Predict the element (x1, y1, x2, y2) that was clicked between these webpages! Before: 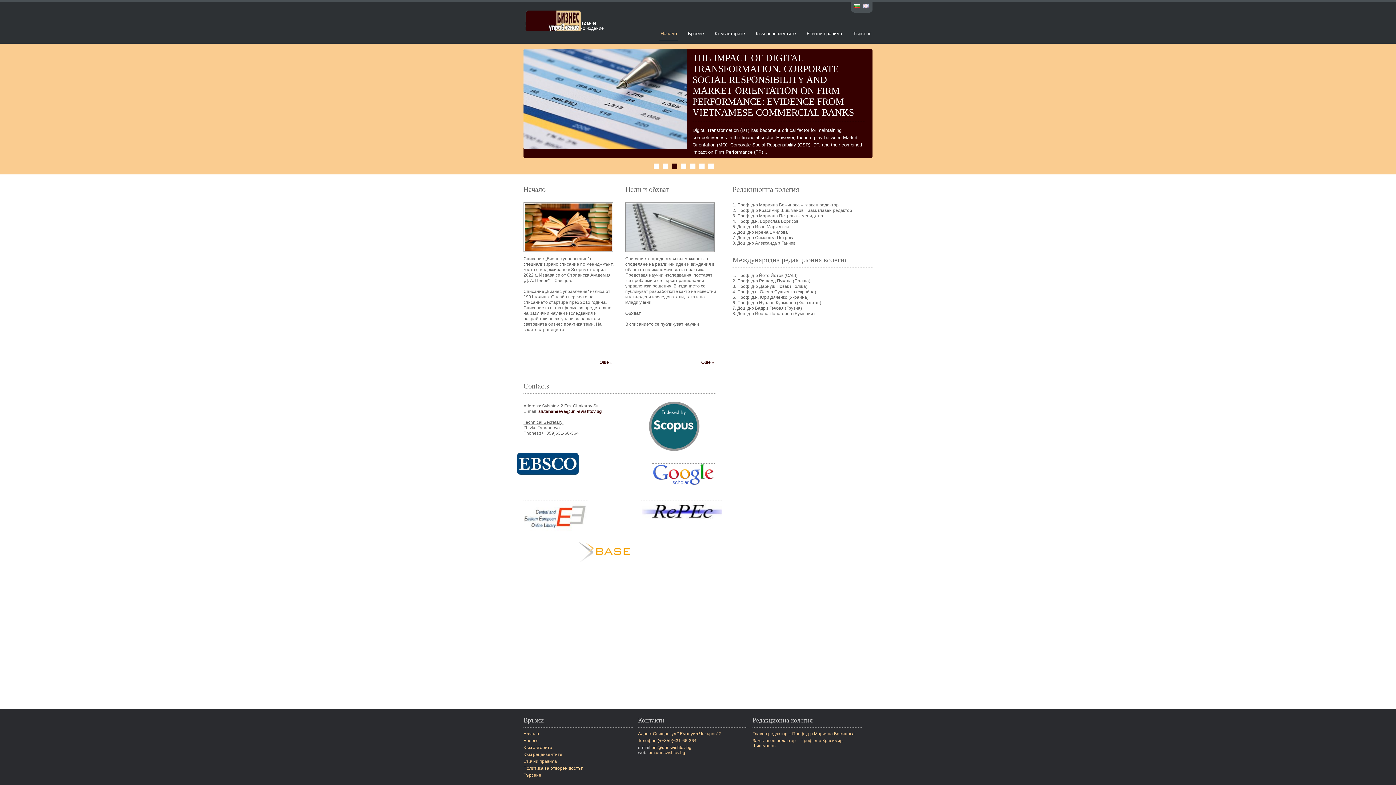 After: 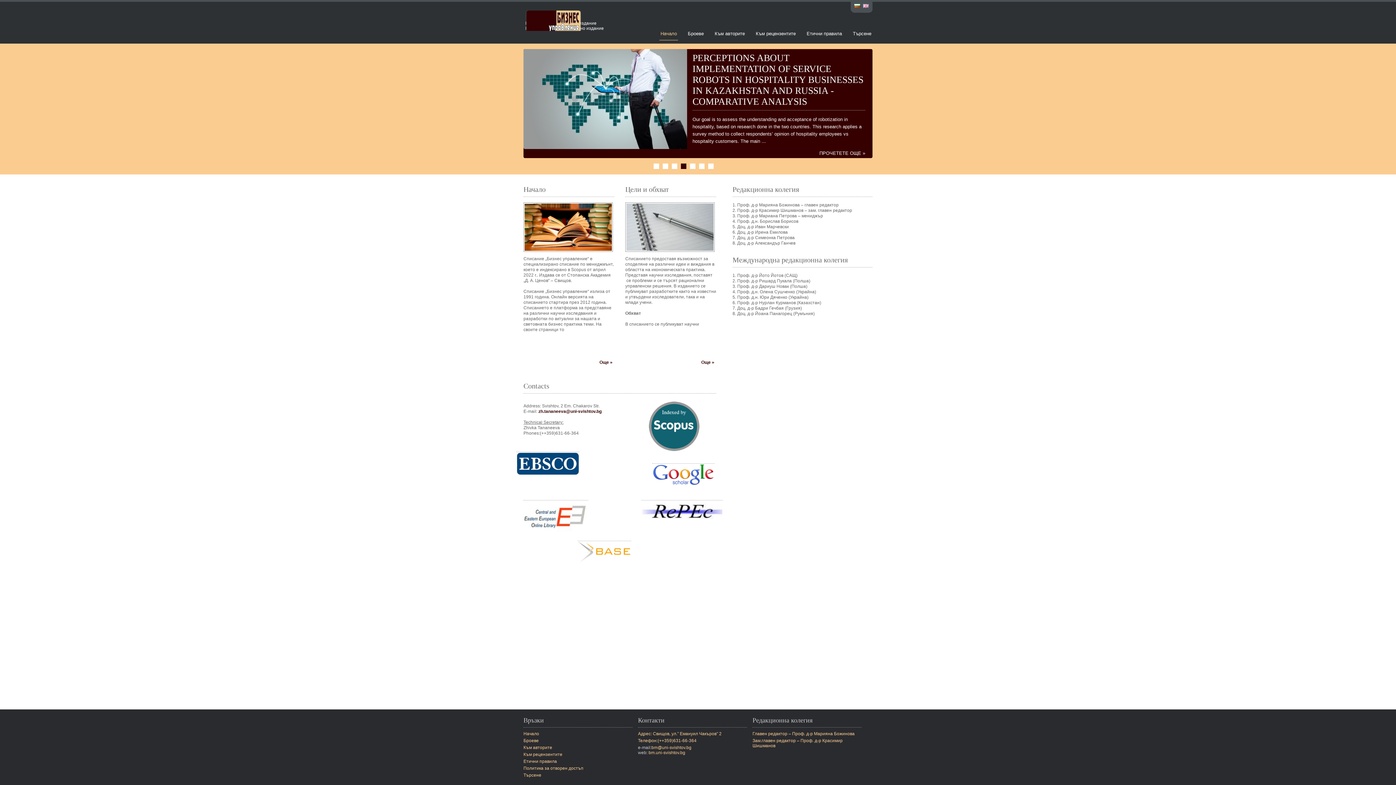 Action: bbox: (854, 4, 860, 8)